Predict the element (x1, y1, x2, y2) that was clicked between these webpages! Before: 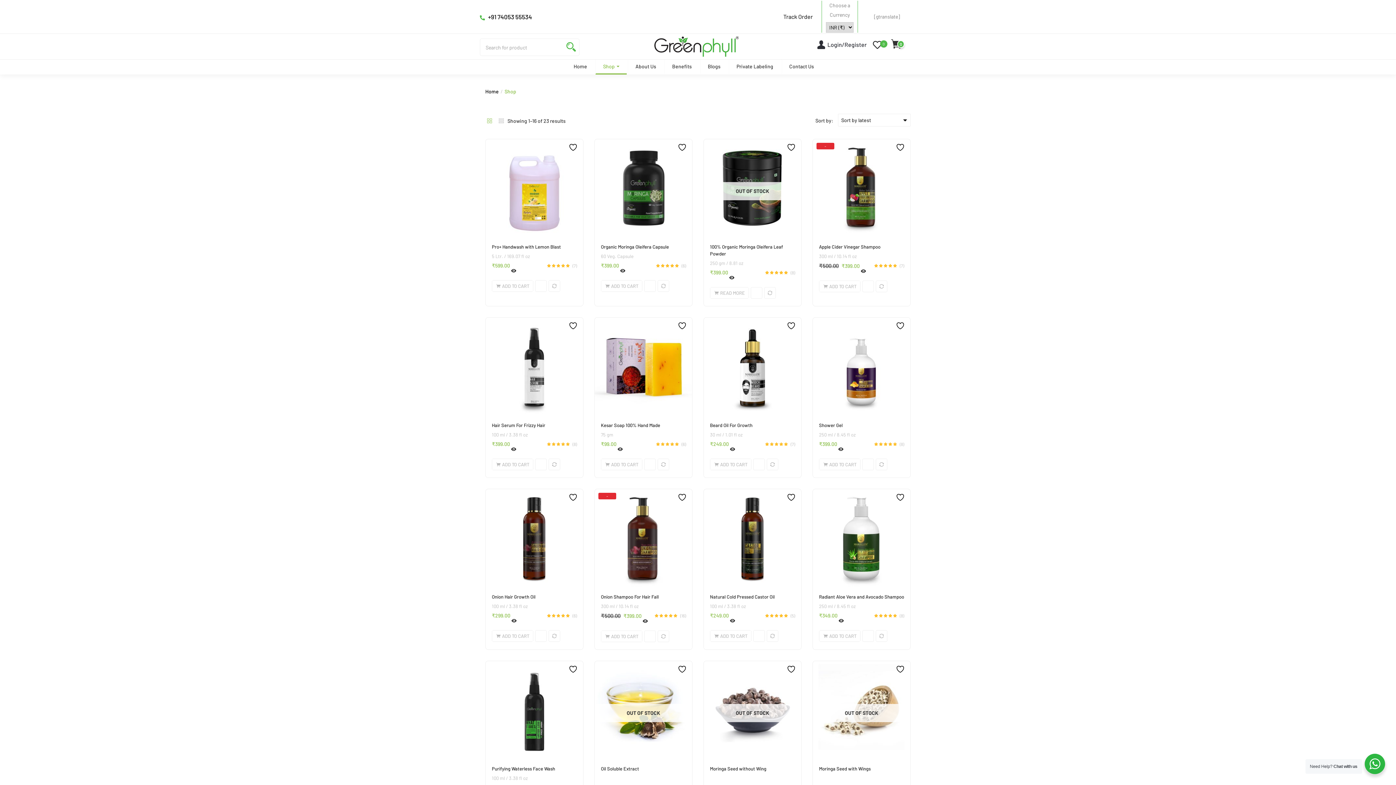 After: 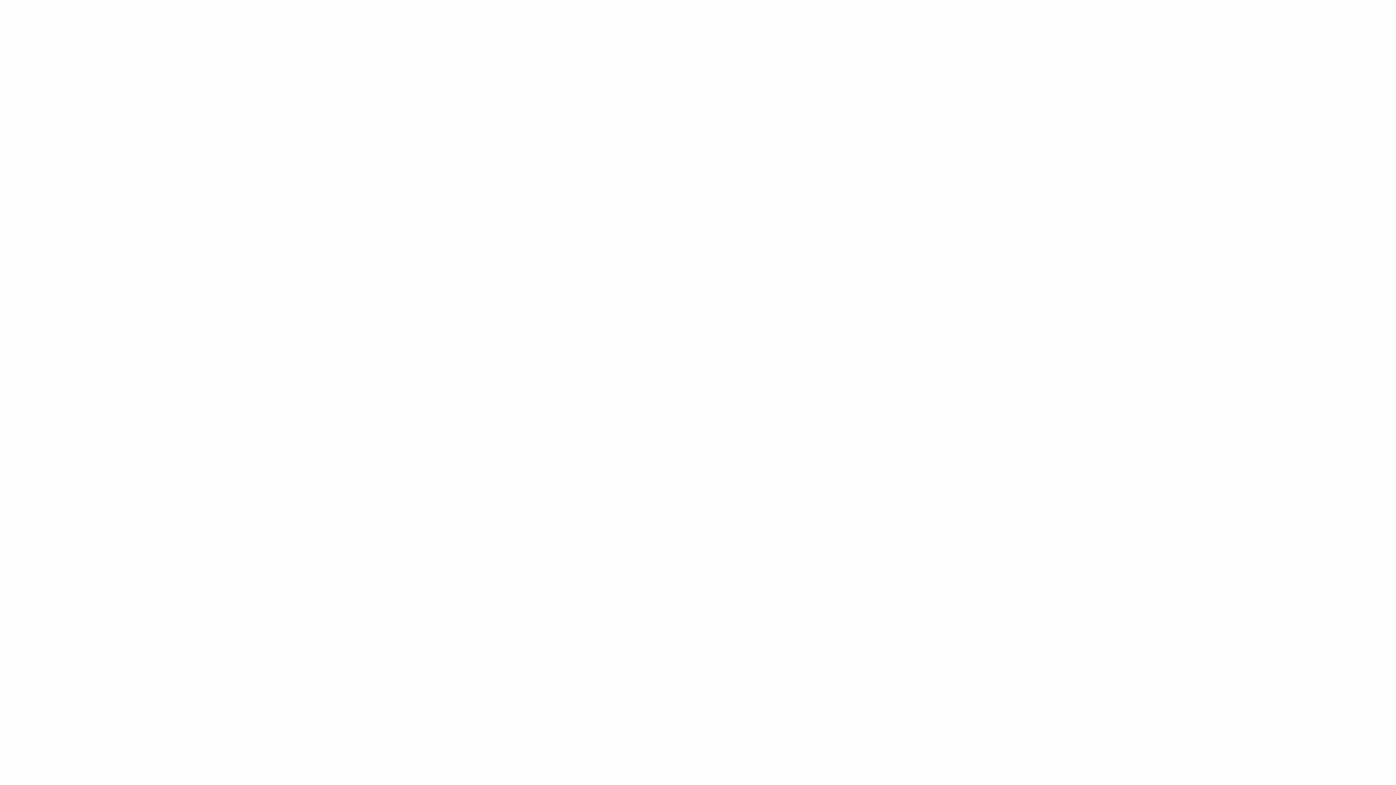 Action: bbox: (601, 766, 639, 772) label: Oil Soluble Extract